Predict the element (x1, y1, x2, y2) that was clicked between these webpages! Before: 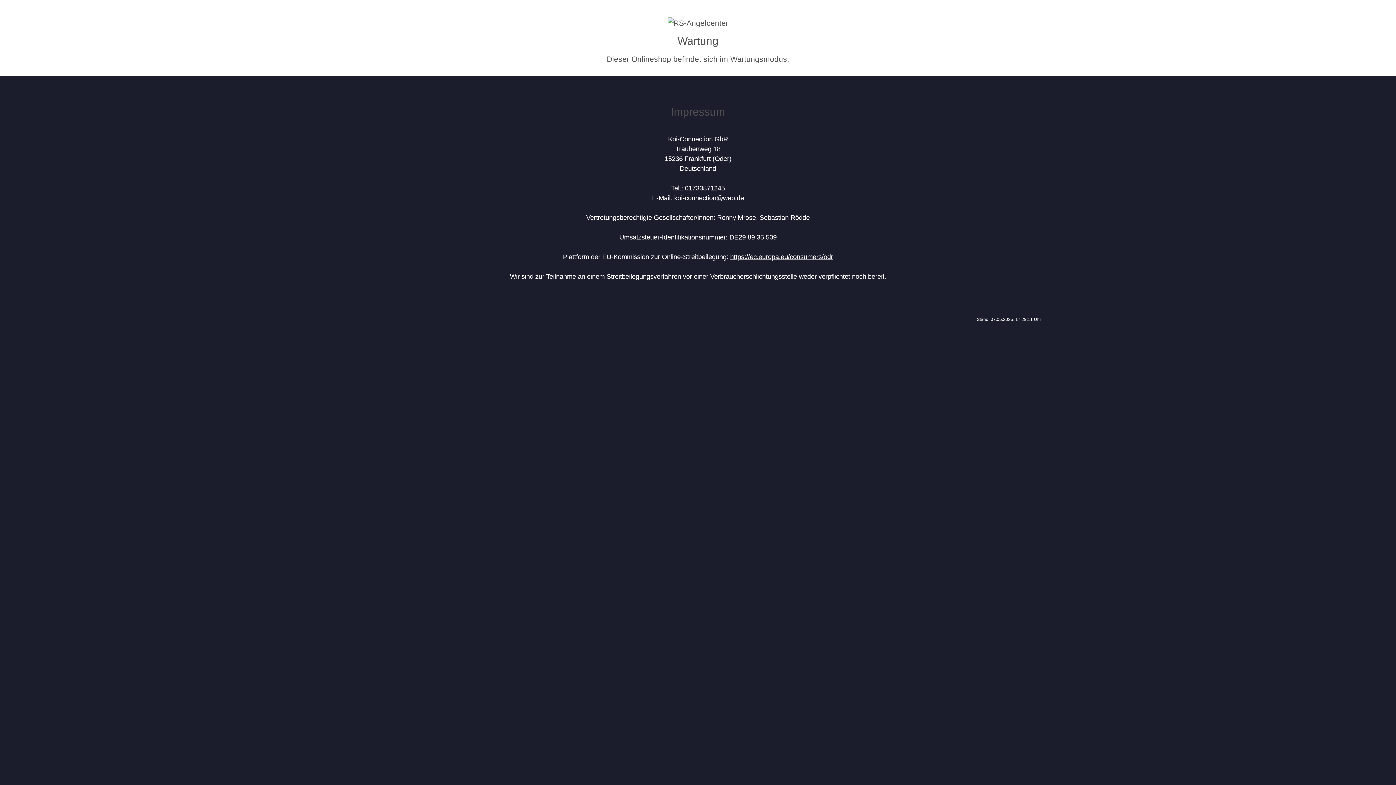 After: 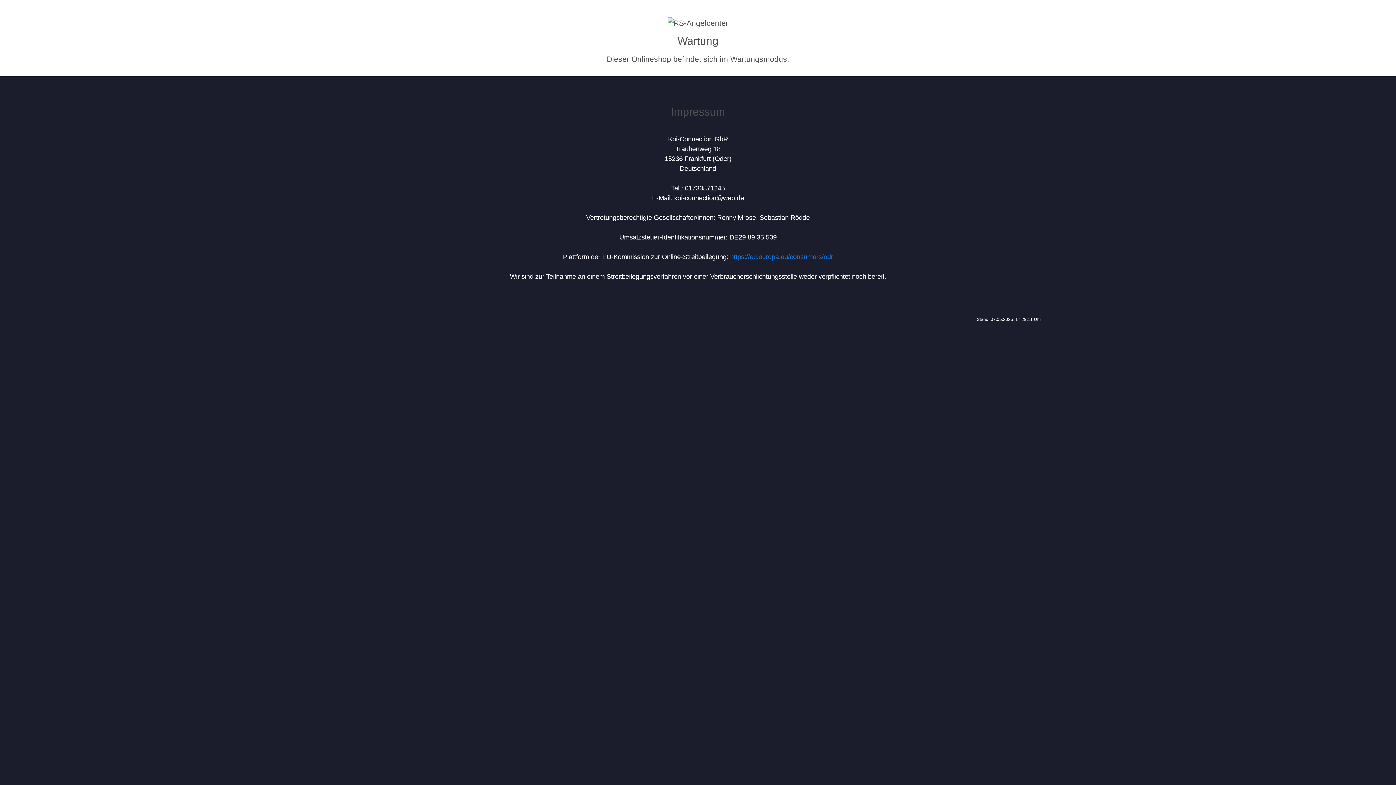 Action: bbox: (730, 253, 833, 260) label: https://ec.europa.eu/consumers/odr